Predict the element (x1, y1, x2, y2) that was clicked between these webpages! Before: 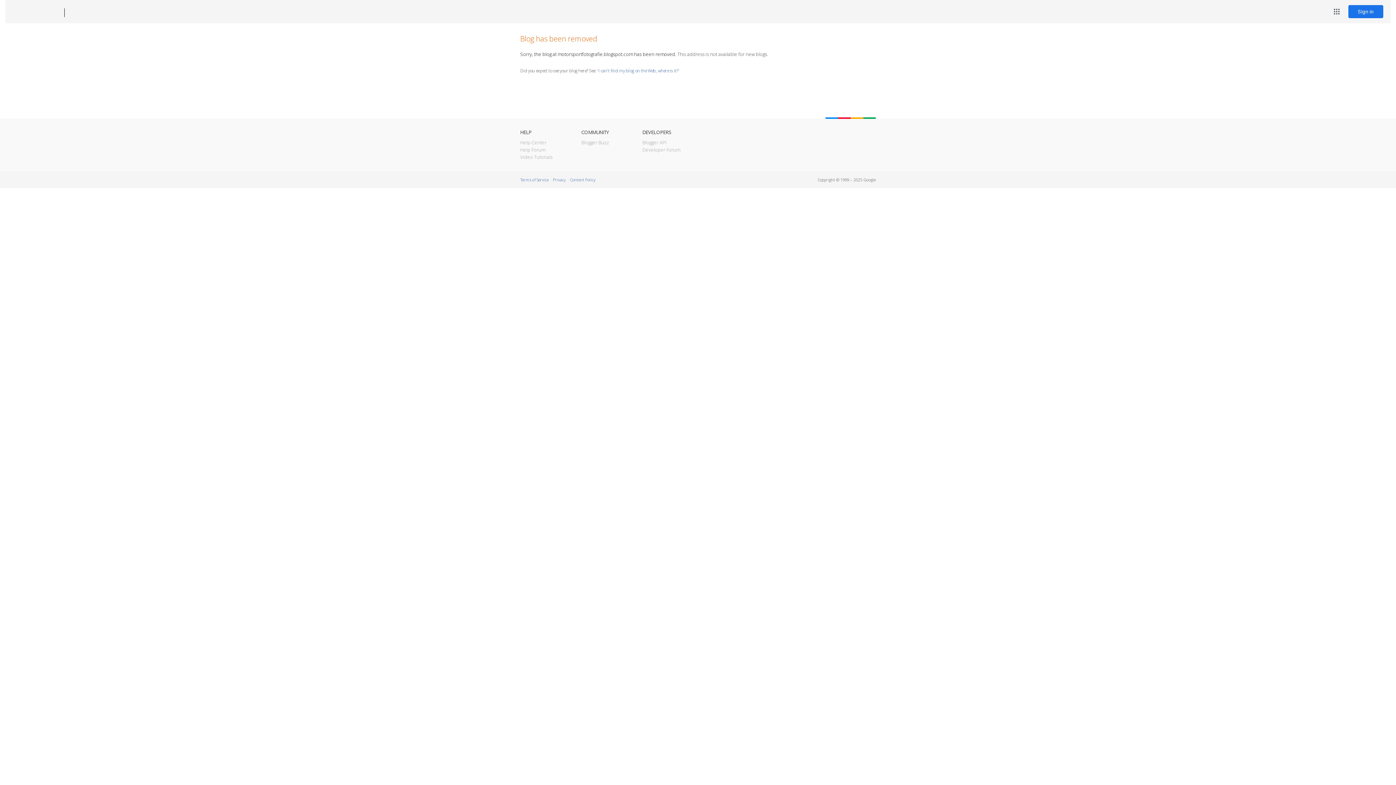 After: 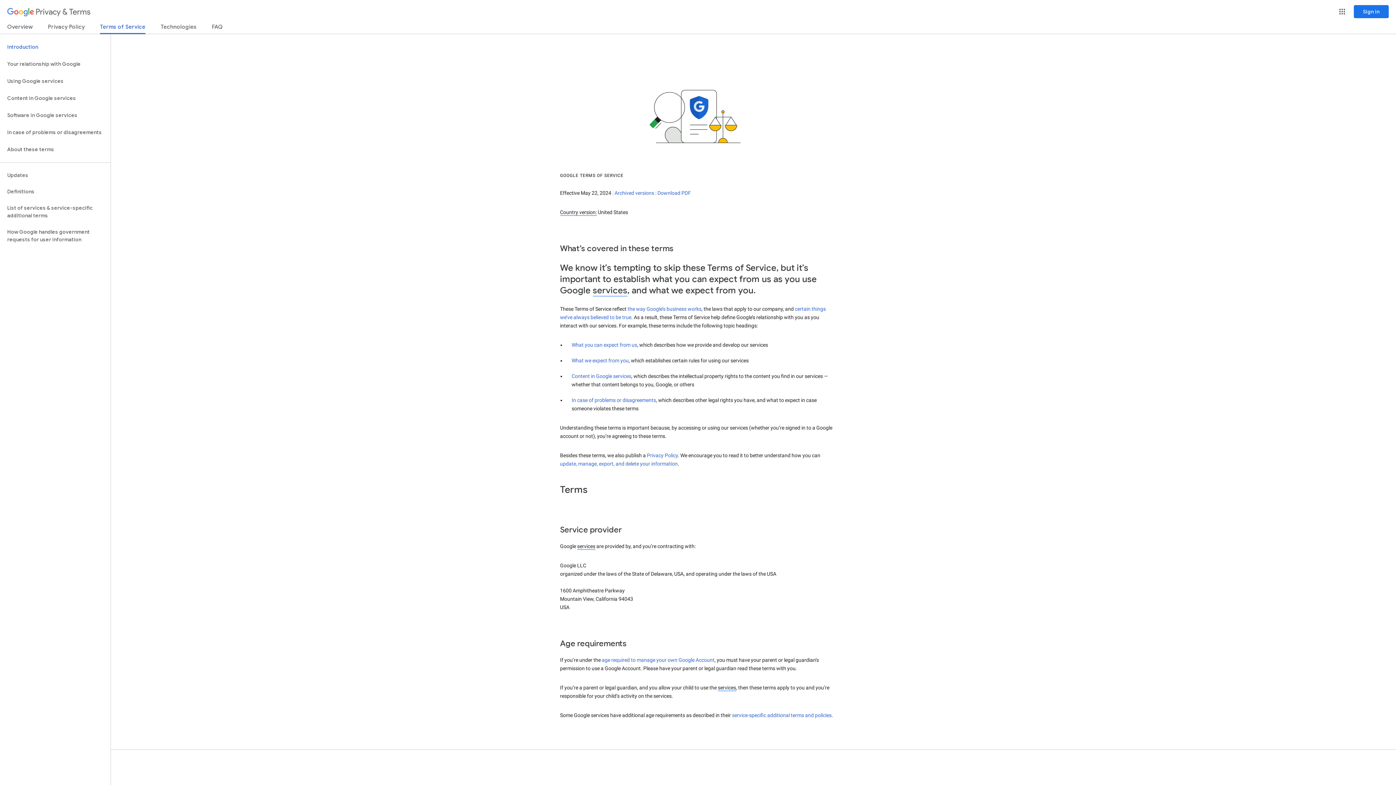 Action: label: Terms of Service bbox: (520, 177, 548, 182)